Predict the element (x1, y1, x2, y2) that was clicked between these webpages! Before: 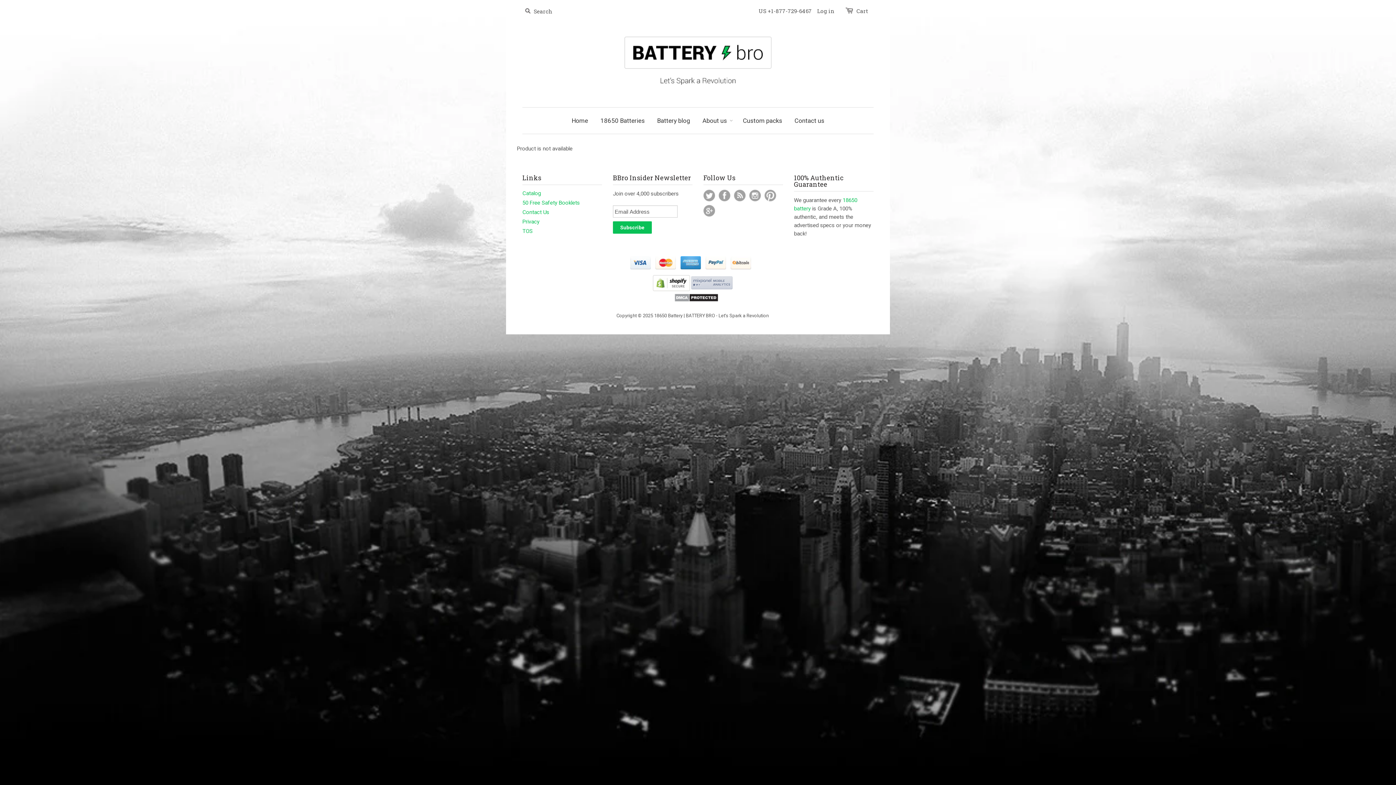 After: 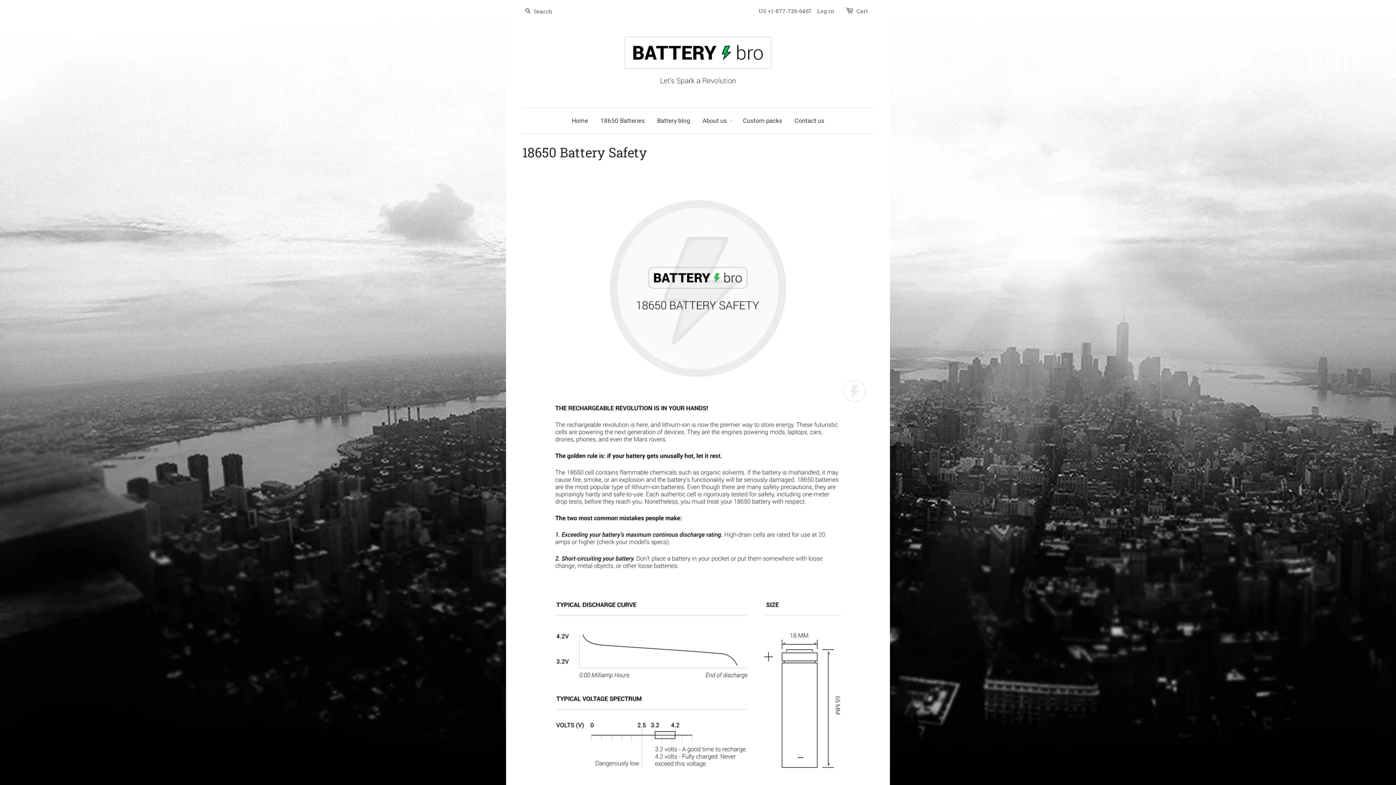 Action: bbox: (522, 199, 580, 206) label: 50 Free Safety Booklets